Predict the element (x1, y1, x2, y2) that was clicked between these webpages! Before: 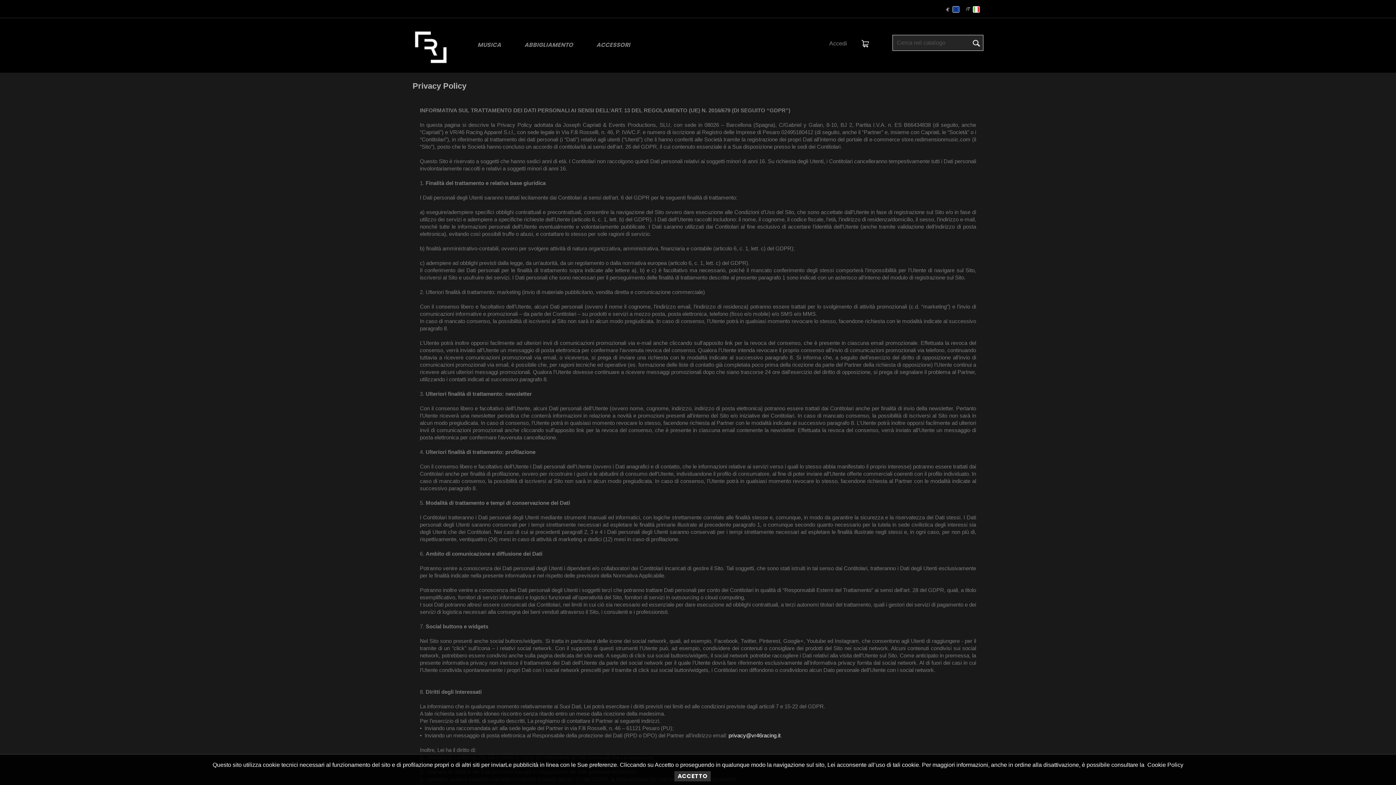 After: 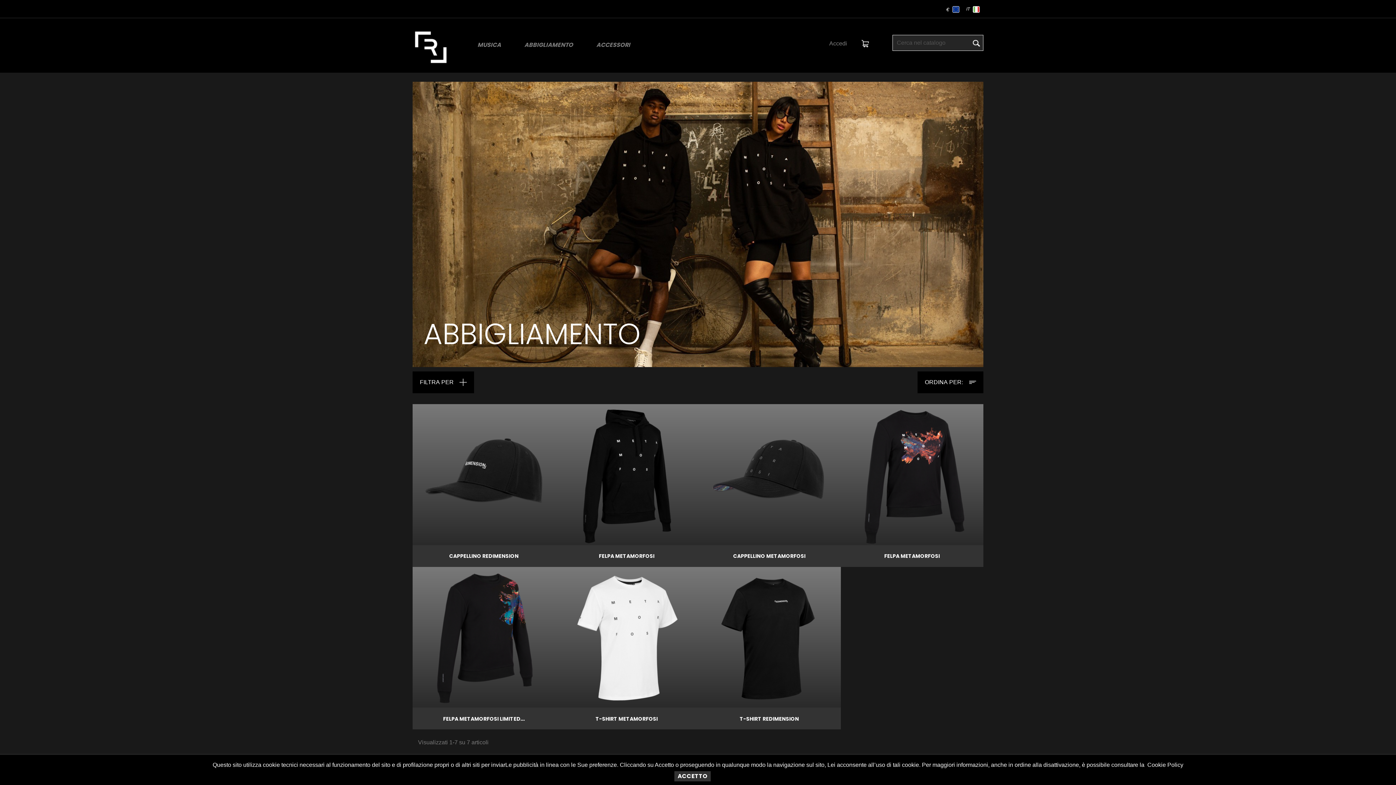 Action: label: ABBIGLIAMENTO bbox: (513, 41, 584, 48)